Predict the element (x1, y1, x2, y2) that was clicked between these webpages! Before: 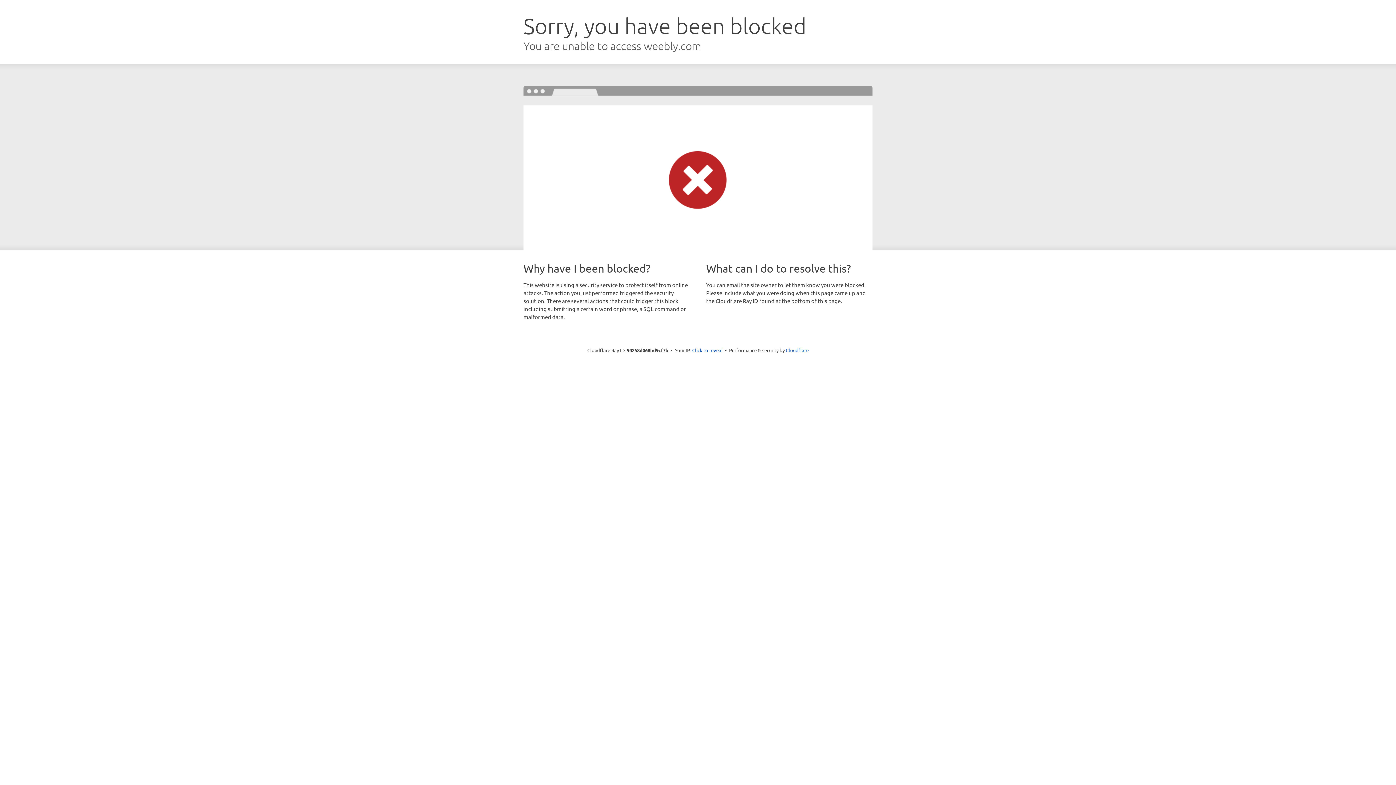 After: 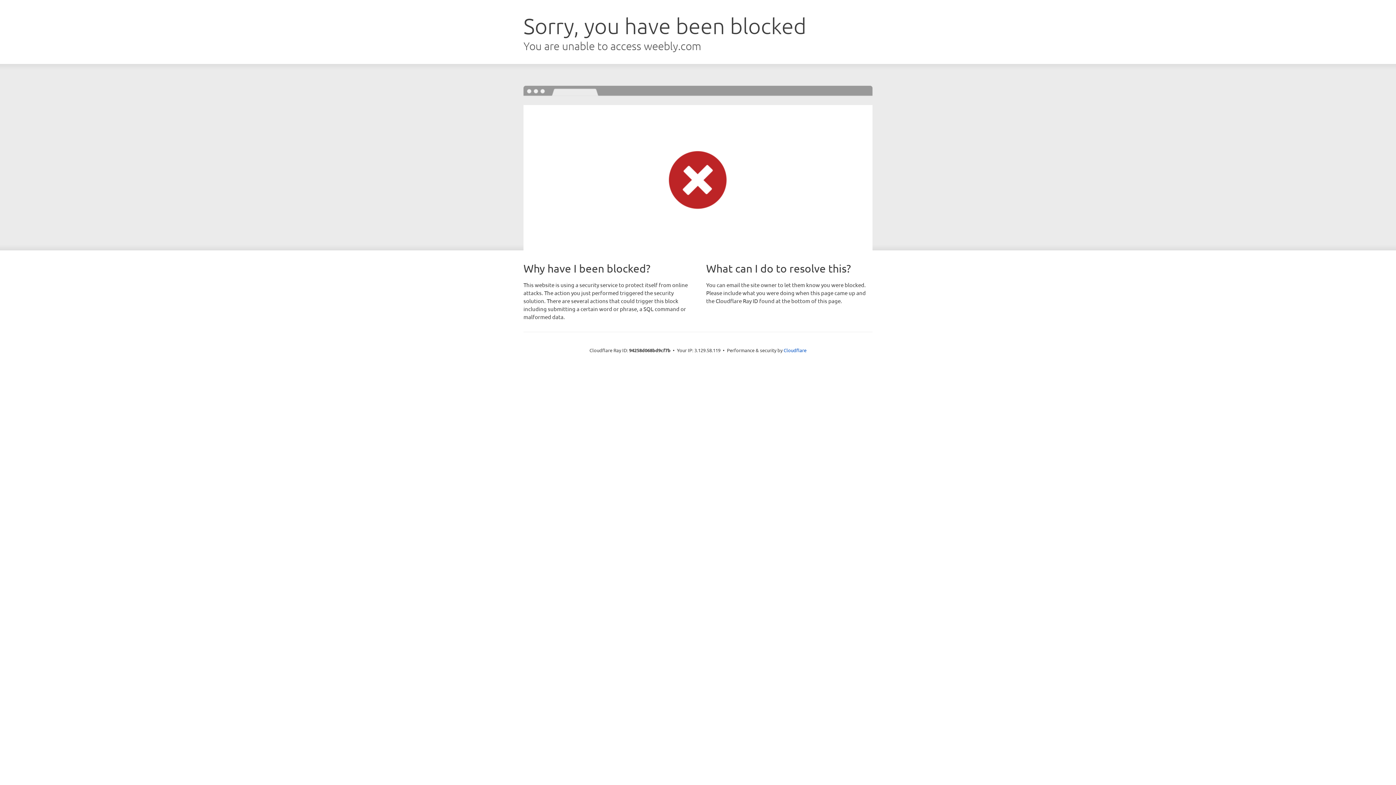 Action: bbox: (692, 346, 722, 353) label: Click to reveal